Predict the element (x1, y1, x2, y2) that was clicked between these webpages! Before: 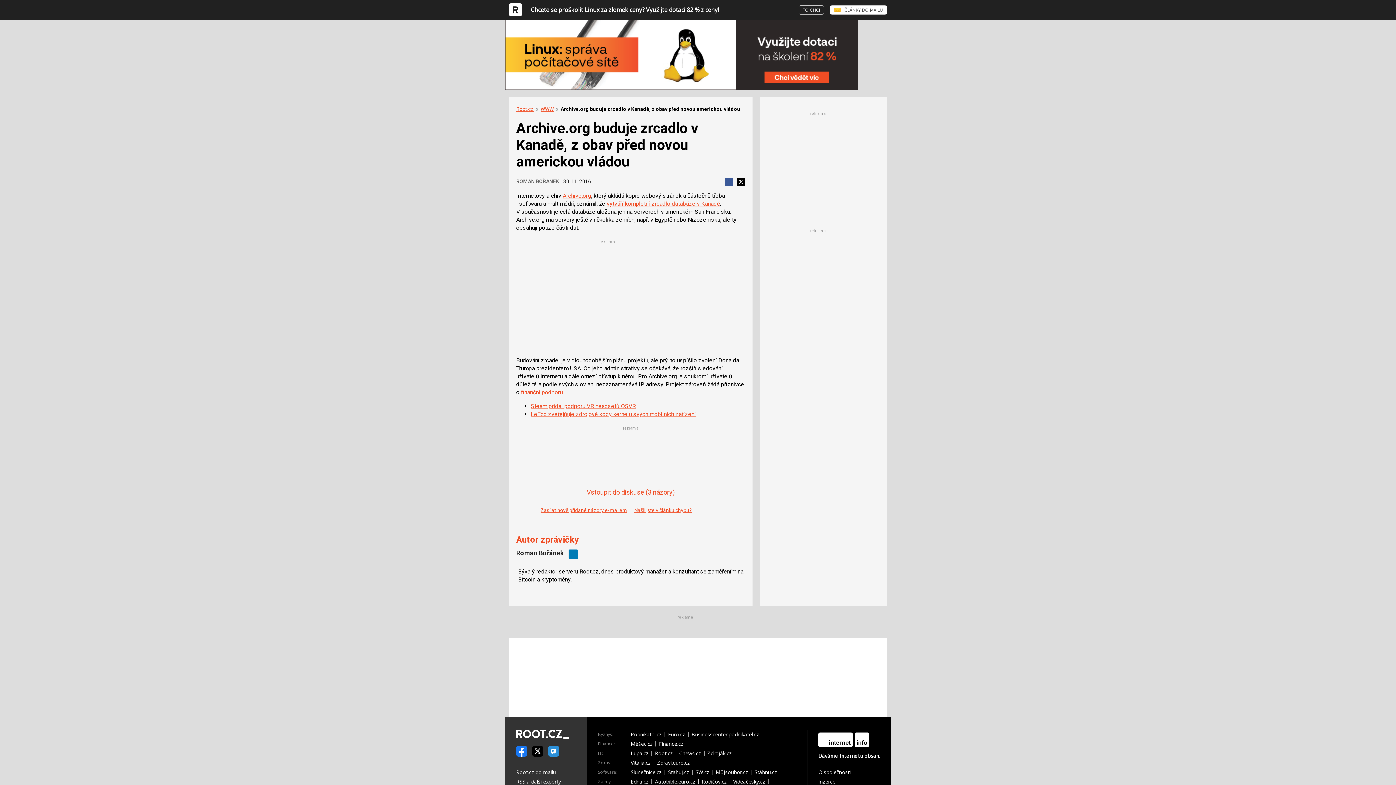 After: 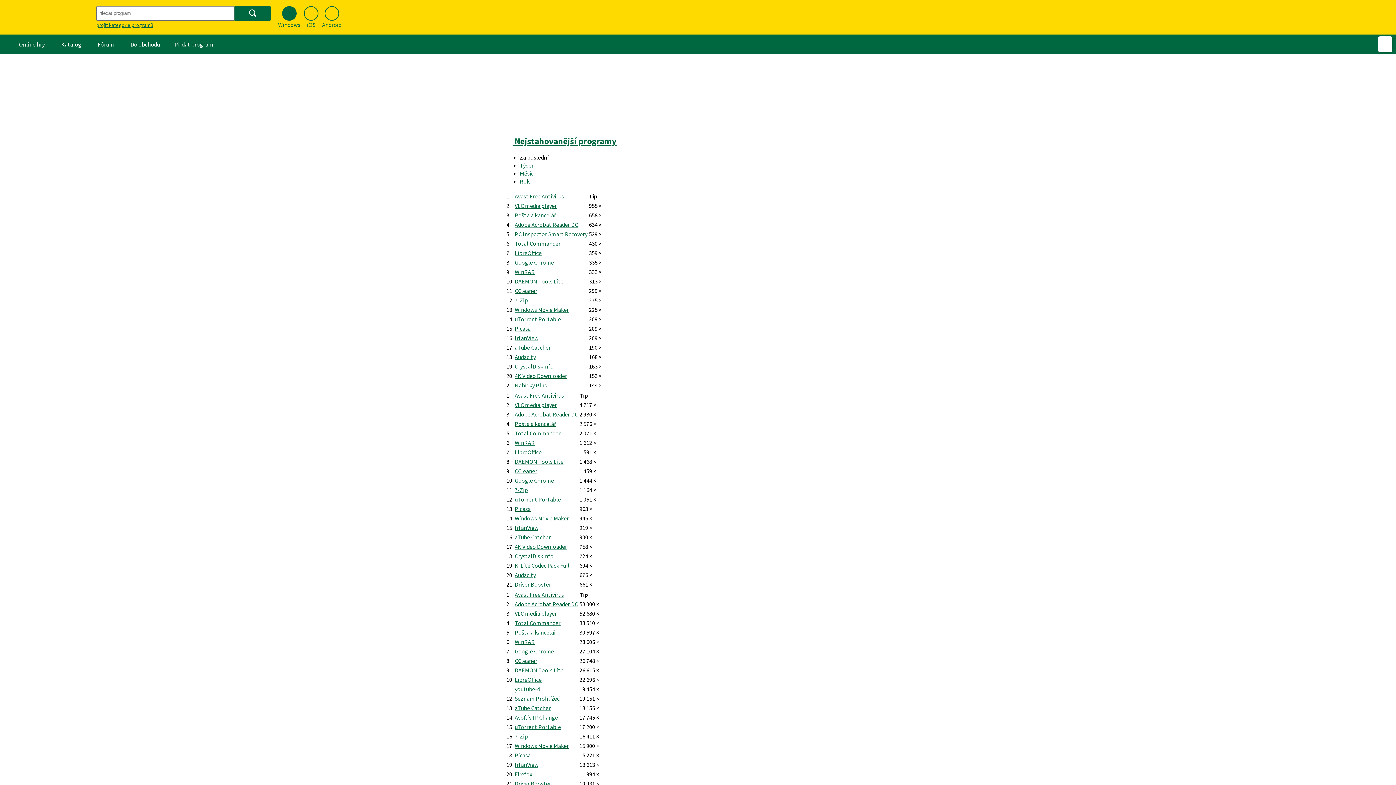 Action: label: Slunečnice.cz bbox: (630, 770, 665, 775)